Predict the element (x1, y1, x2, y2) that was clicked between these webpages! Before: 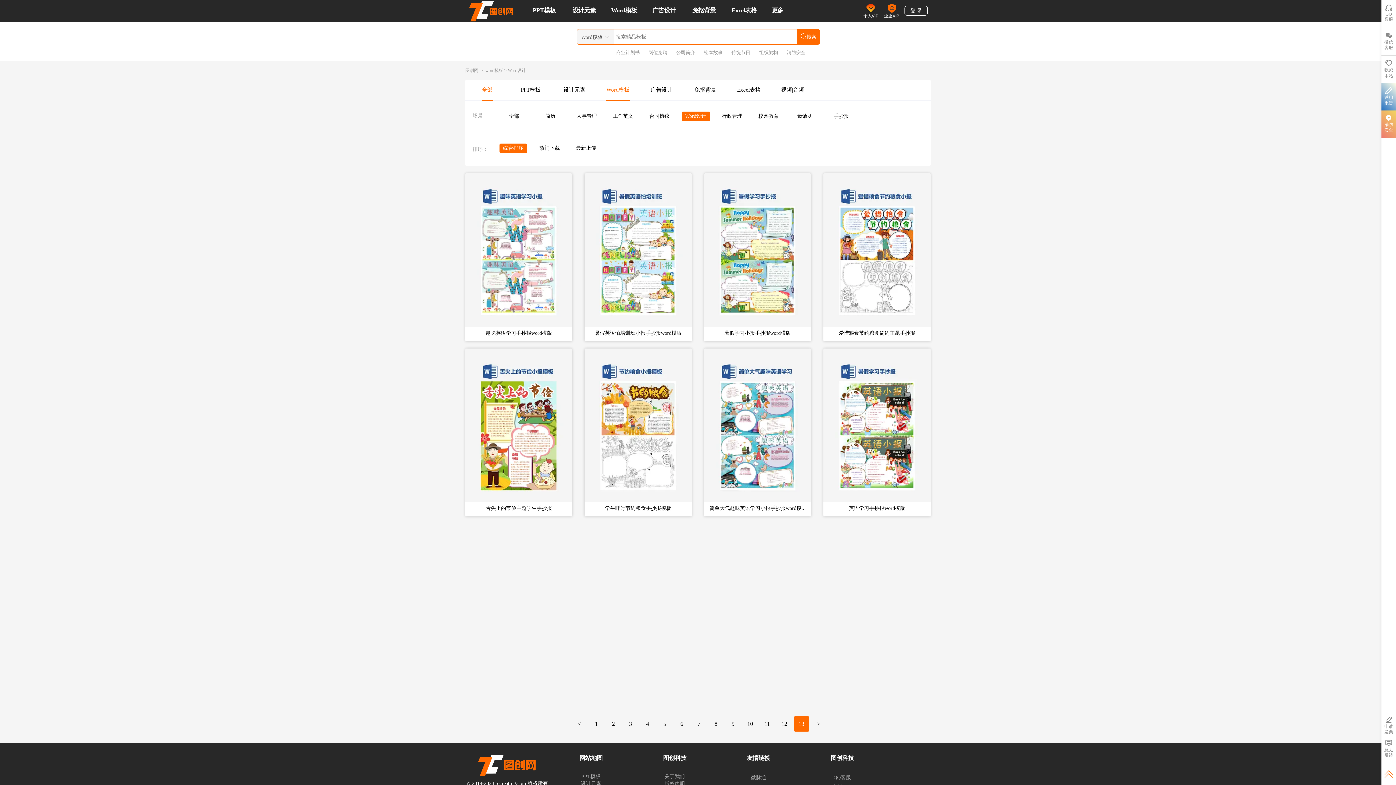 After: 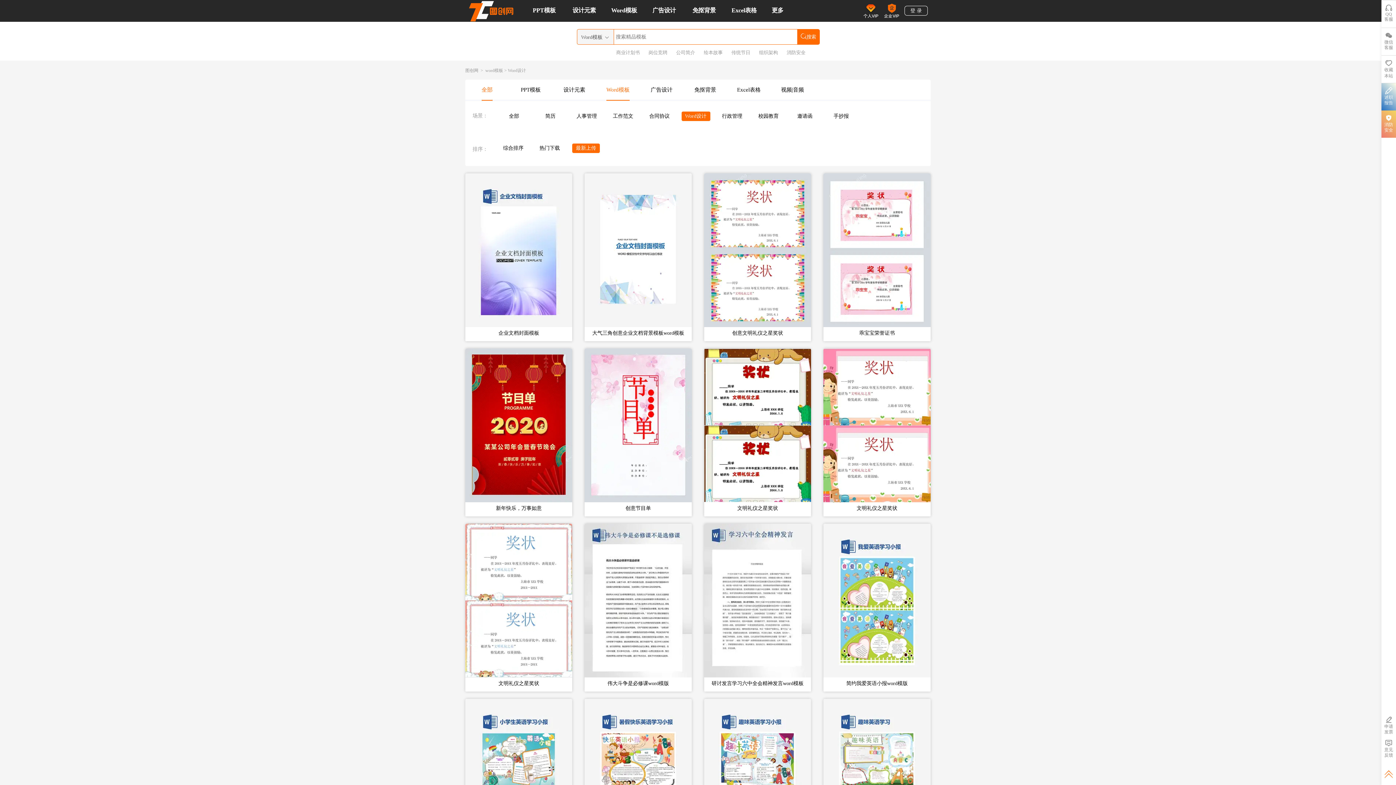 Action: label: 最新上传 bbox: (572, 143, 600, 153)